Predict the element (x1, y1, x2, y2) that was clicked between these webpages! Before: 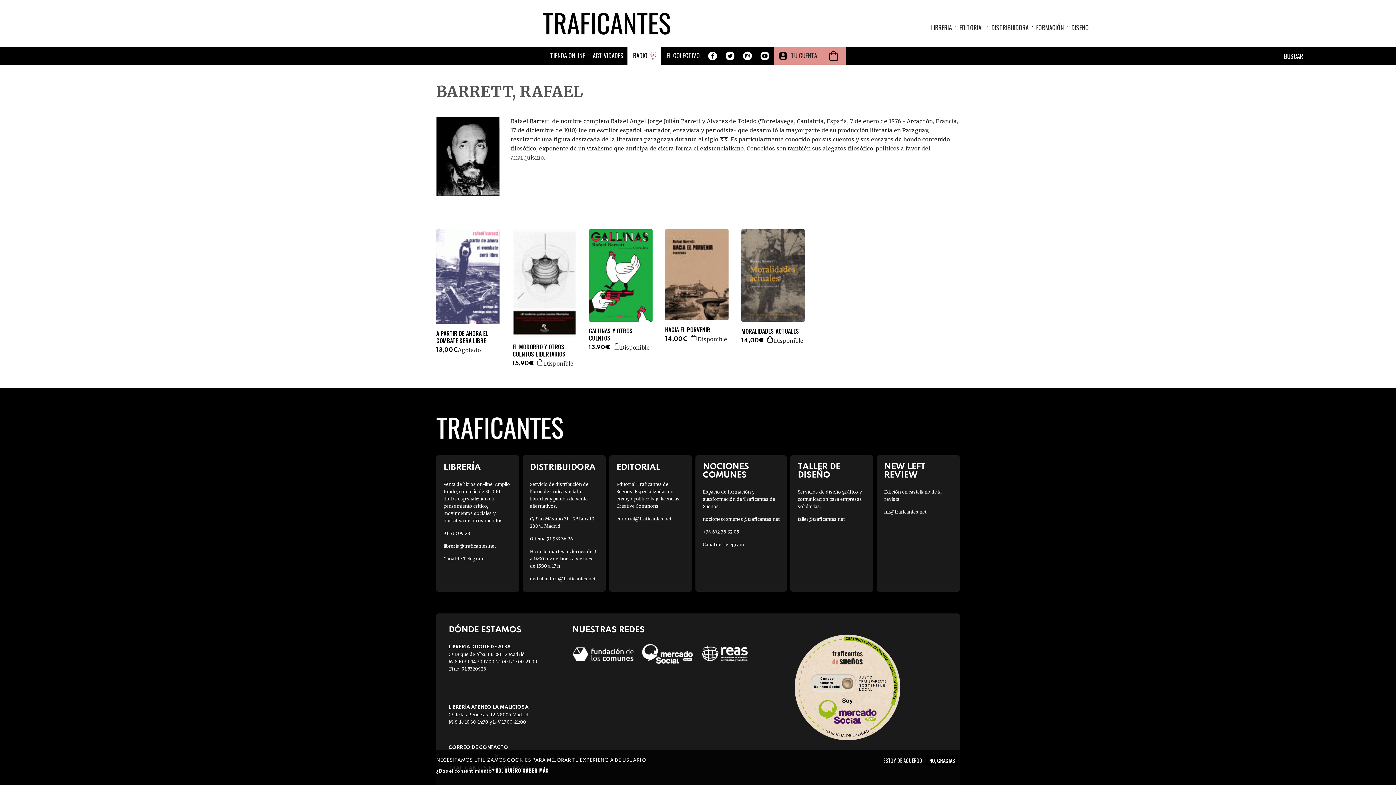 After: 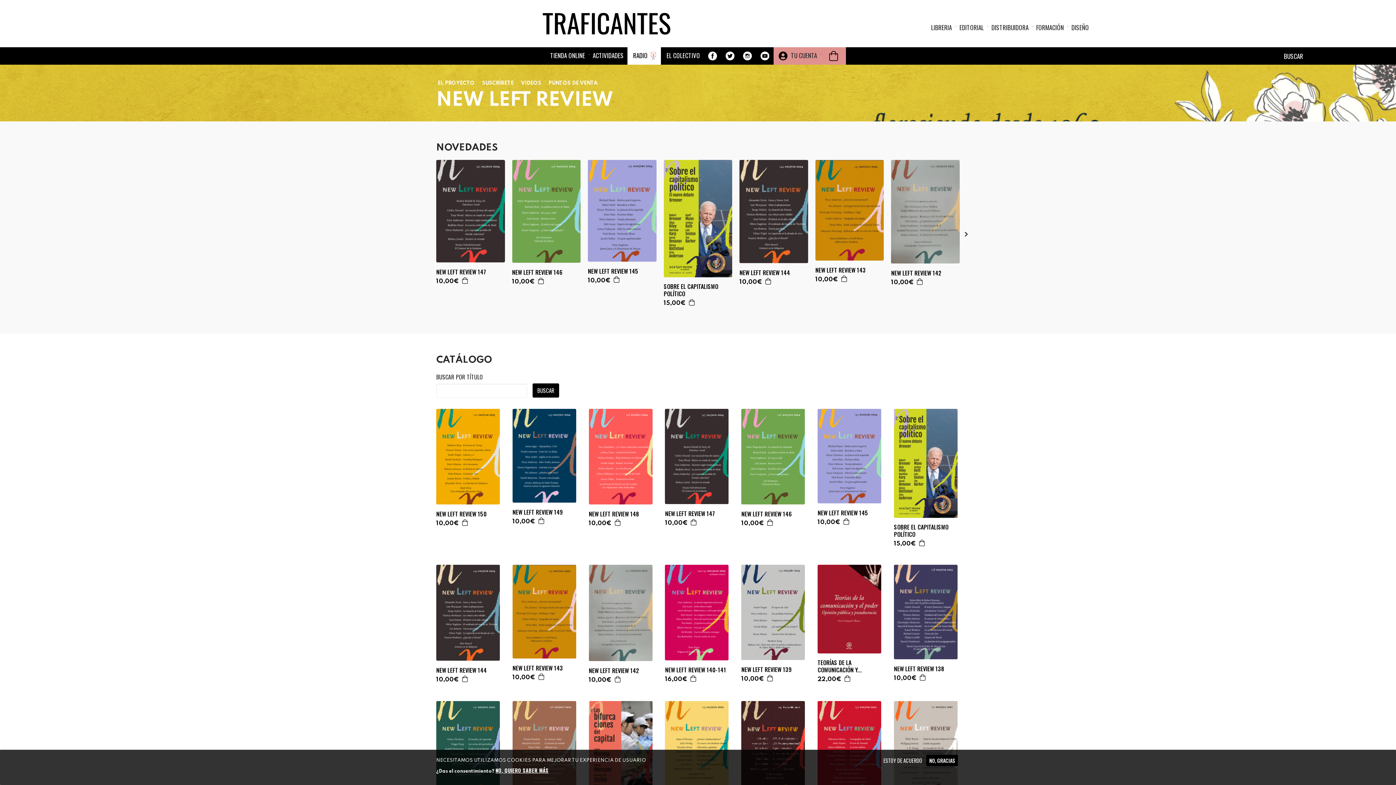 Action: bbox: (884, 462, 952, 479) label: NEW LEFT REVIEW